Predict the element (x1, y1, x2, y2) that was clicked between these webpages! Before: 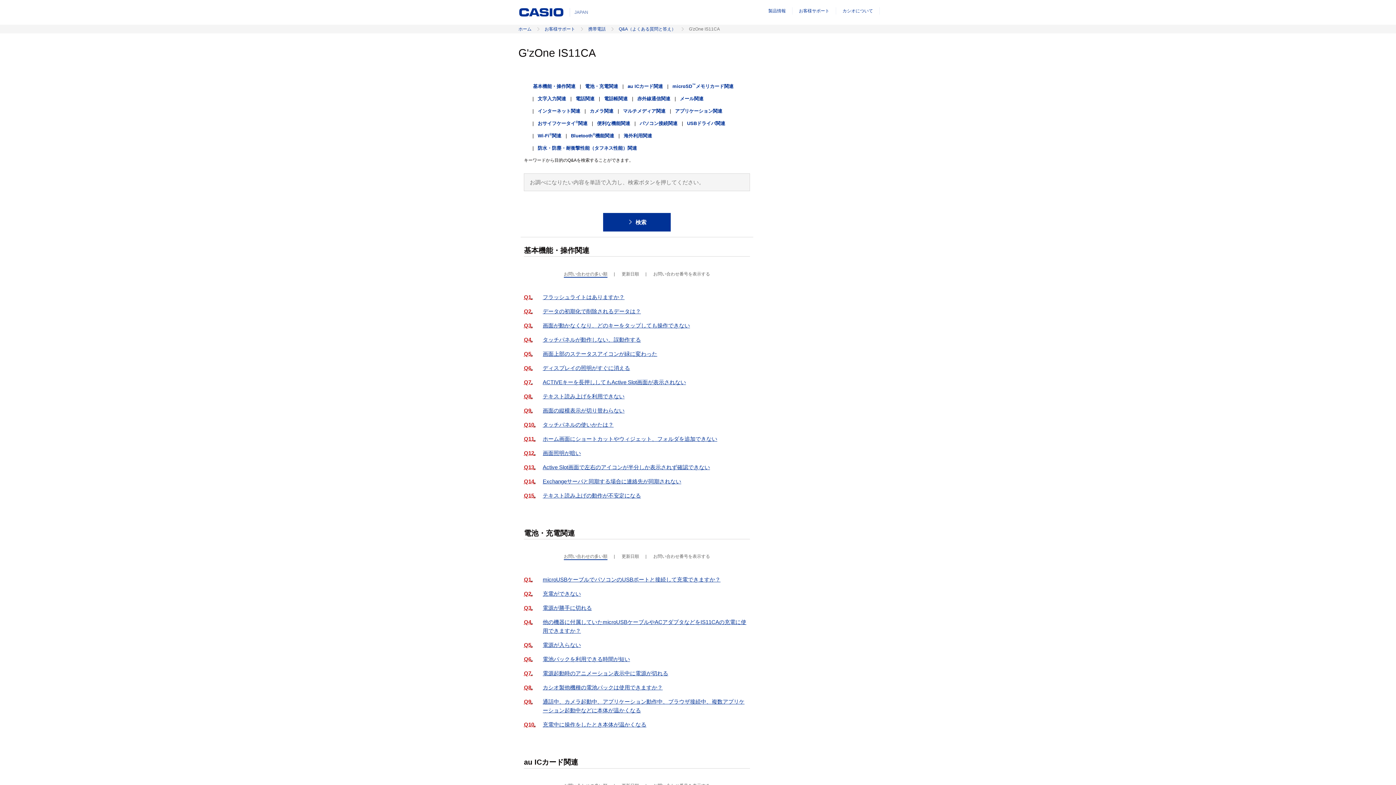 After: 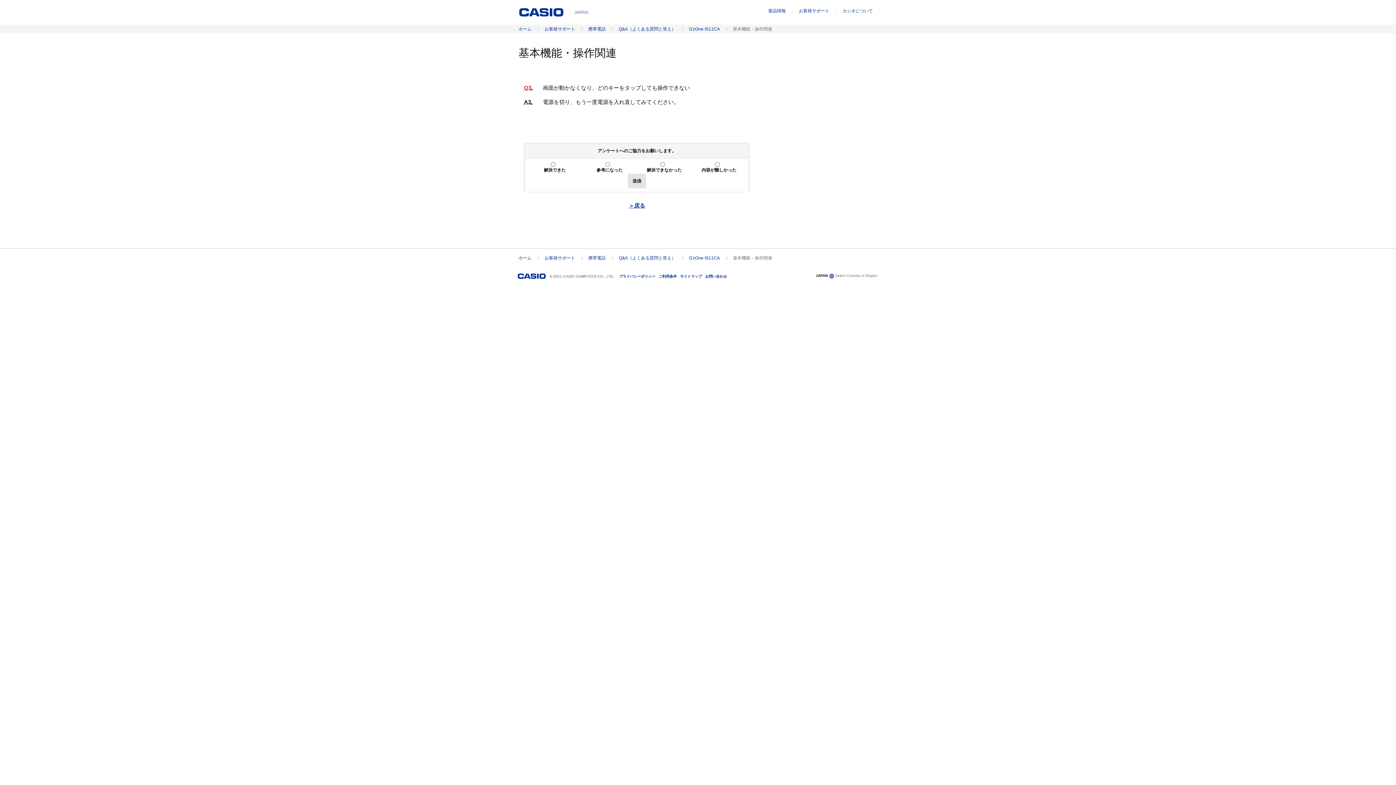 Action: bbox: (542, 322, 690, 328) label: 画面が動かなくなり、どのキーをタップしても操作できない